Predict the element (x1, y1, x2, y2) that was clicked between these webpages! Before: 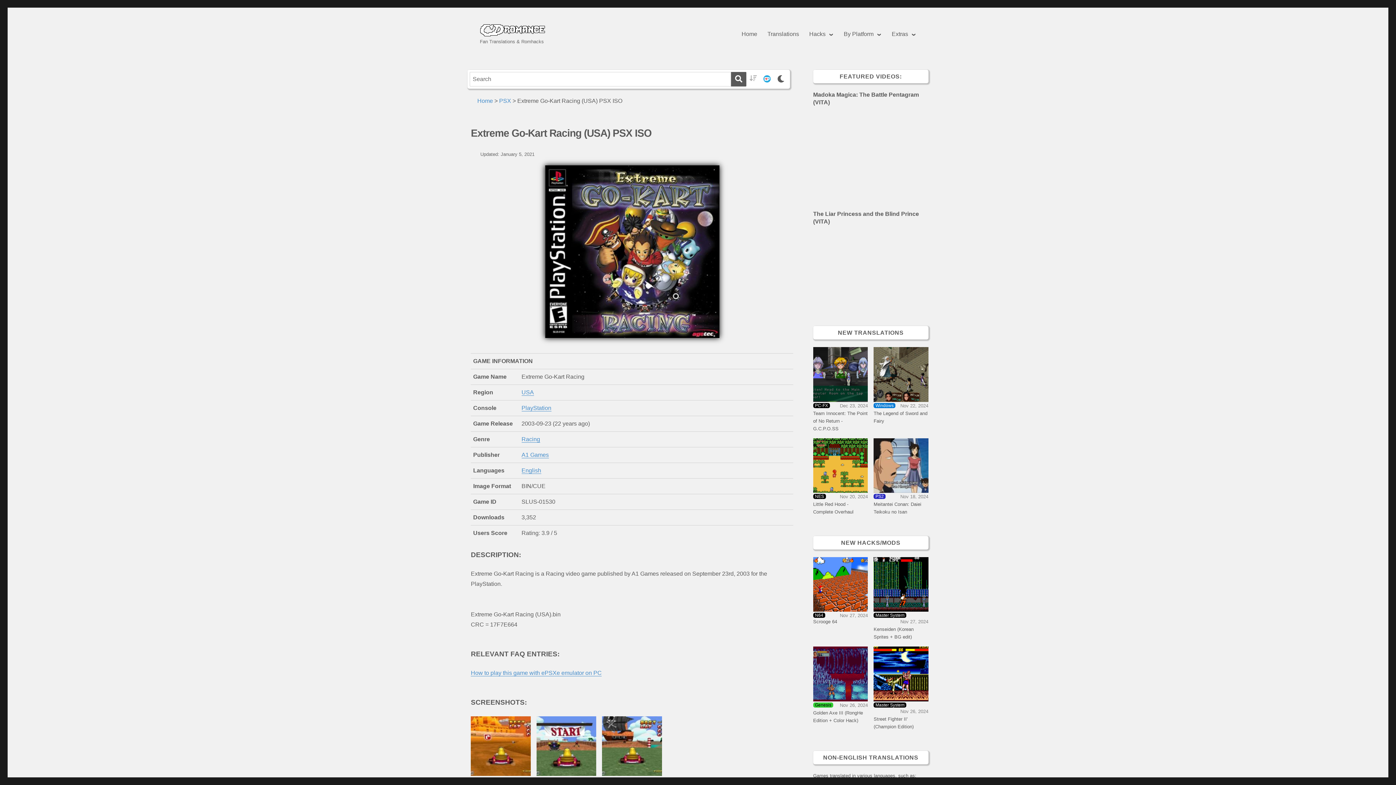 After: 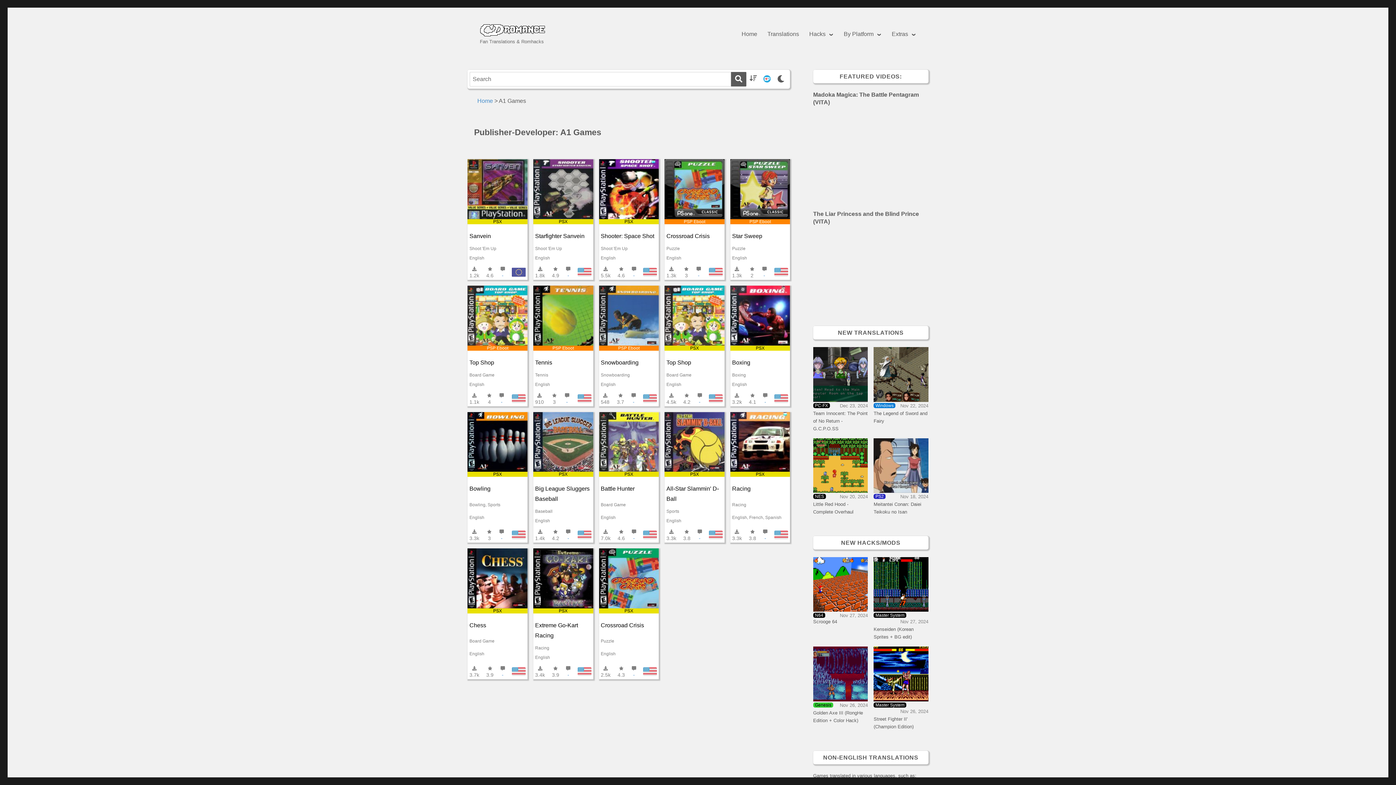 Action: bbox: (521, 451, 548, 458) label: A1 Games